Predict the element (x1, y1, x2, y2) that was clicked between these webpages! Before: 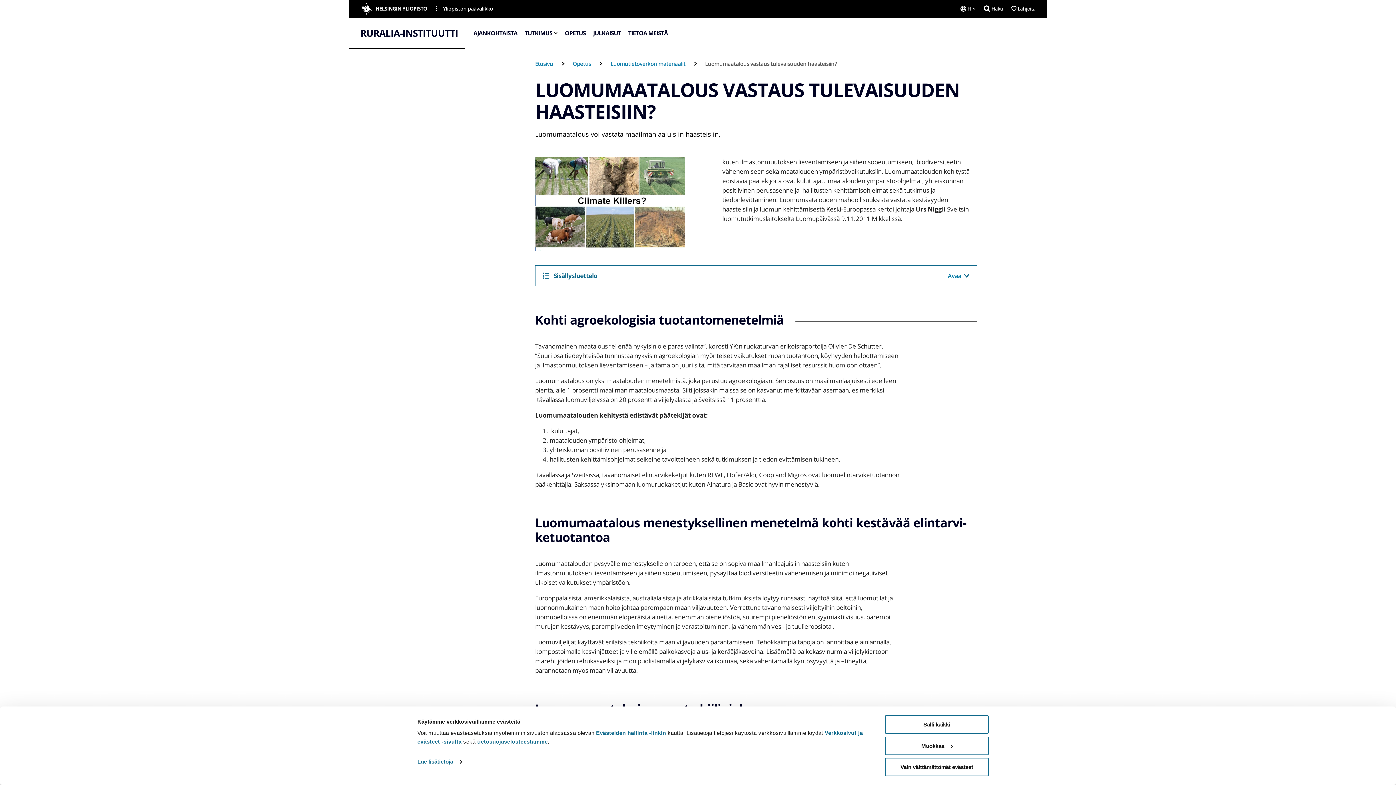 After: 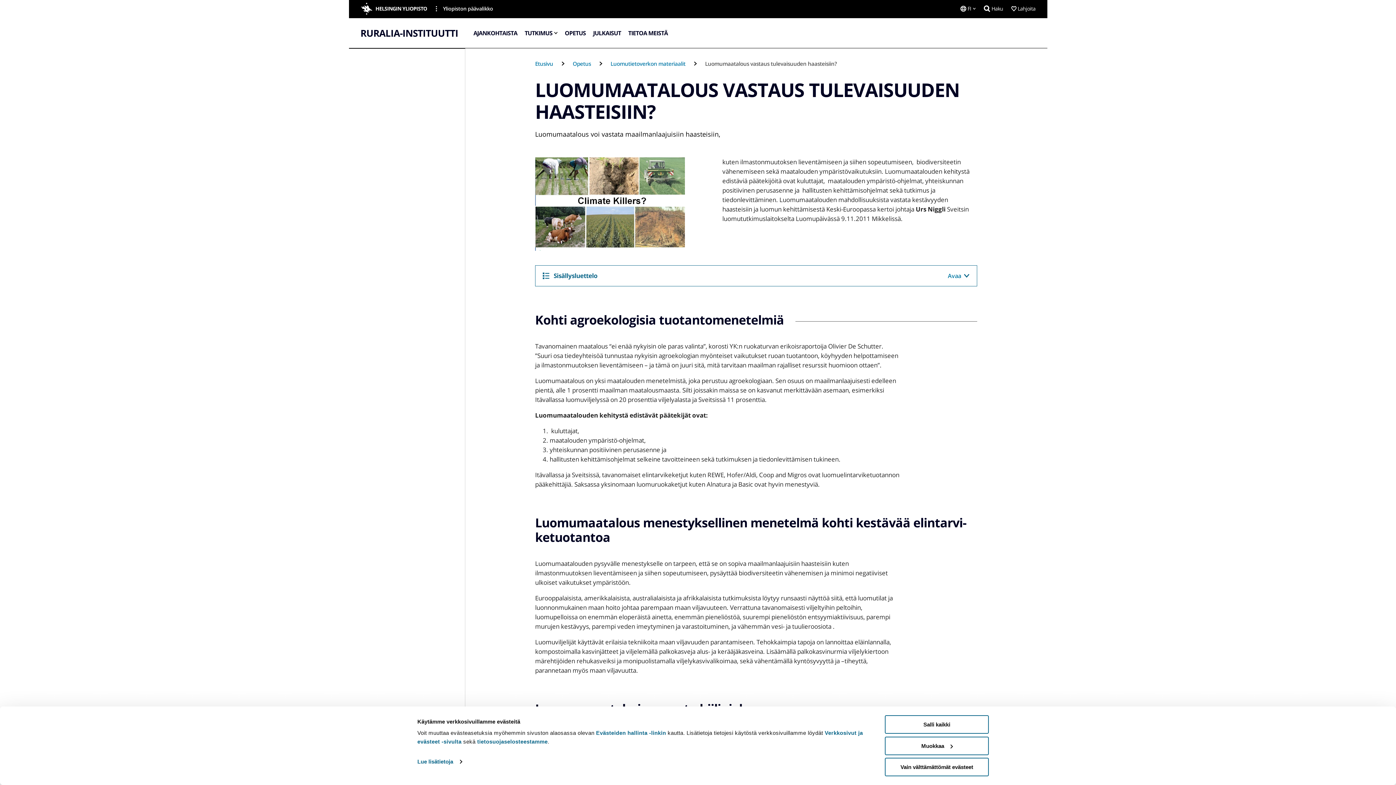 Action: label: Luomumaatalous vastaus tulevaisuuden haasteisiin? bbox: (705, 60, 837, 67)